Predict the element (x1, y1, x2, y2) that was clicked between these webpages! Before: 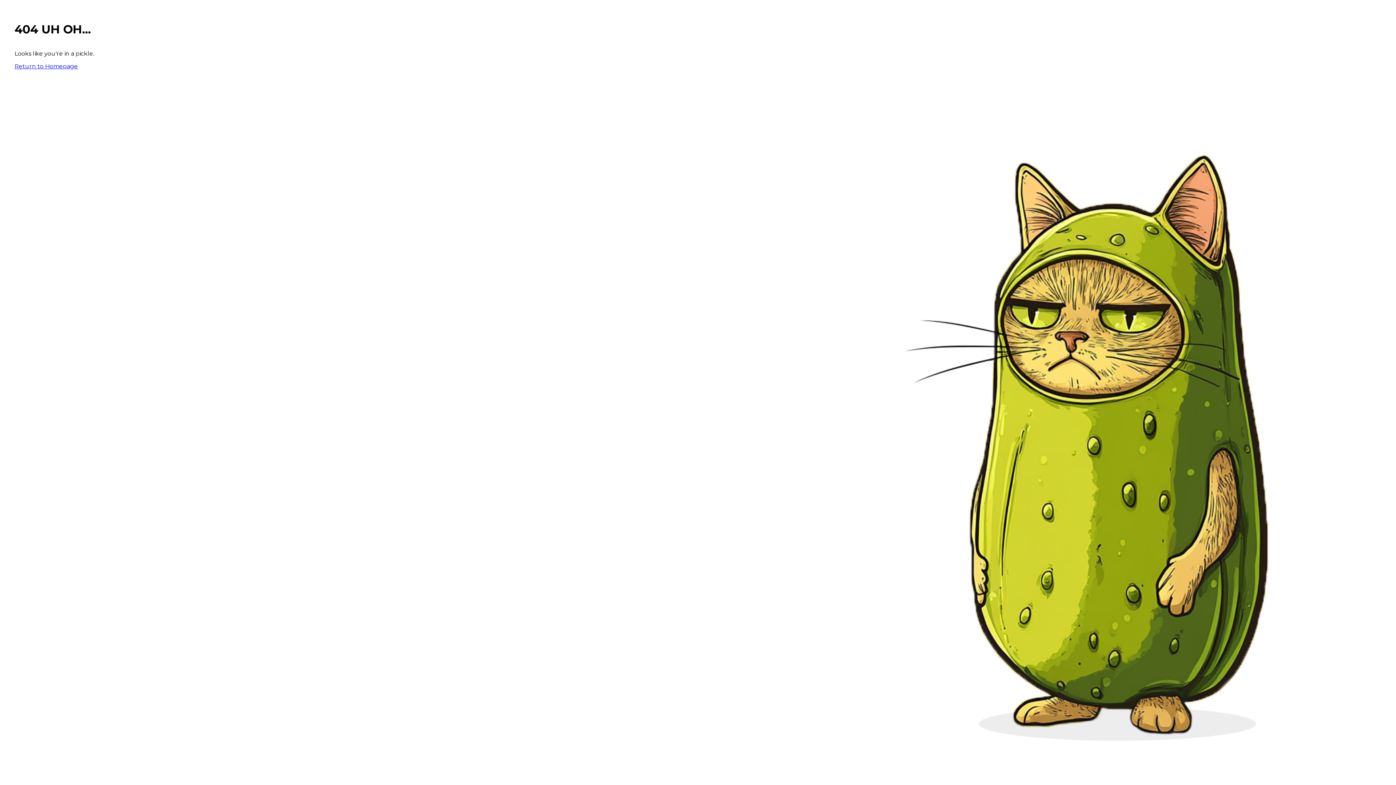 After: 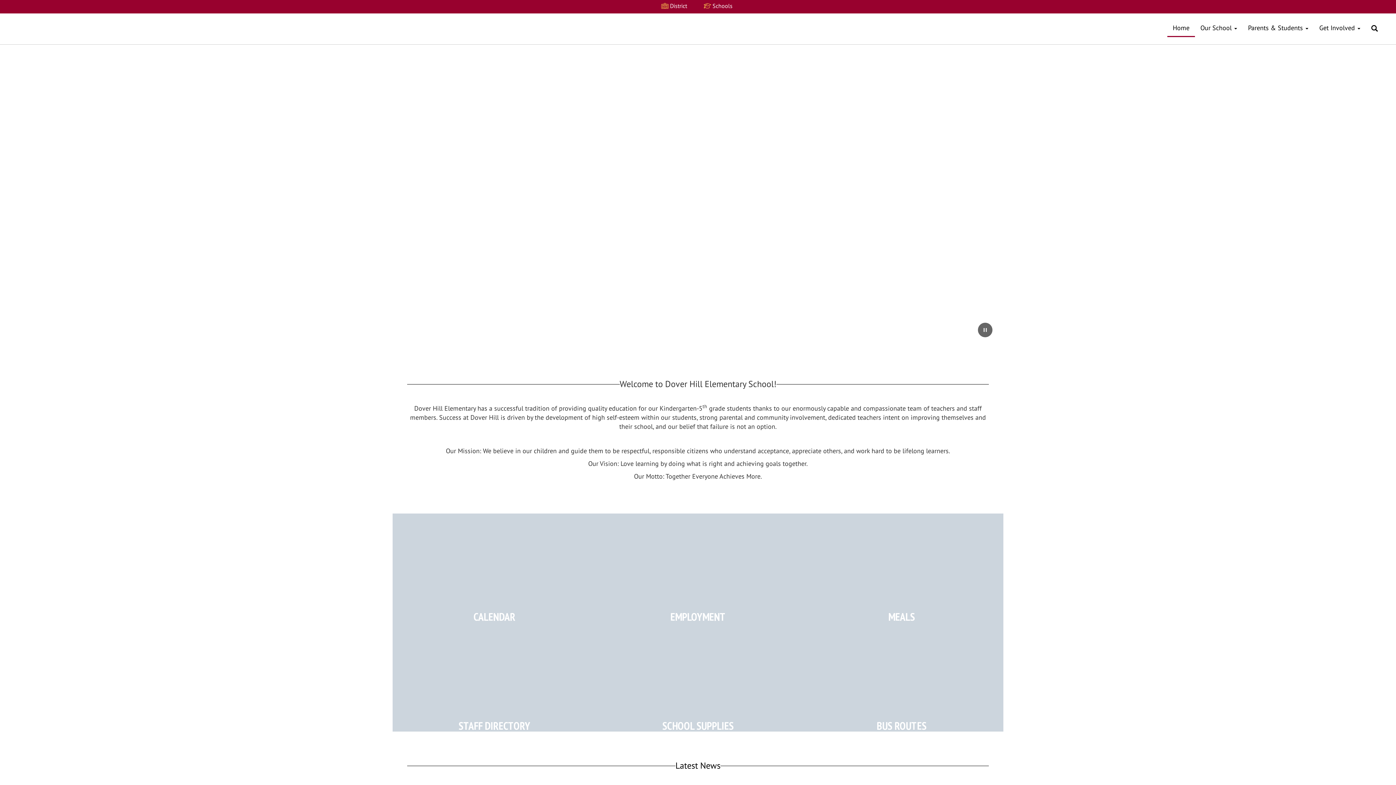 Action: bbox: (14, 62, 77, 69) label: Return to Homepage